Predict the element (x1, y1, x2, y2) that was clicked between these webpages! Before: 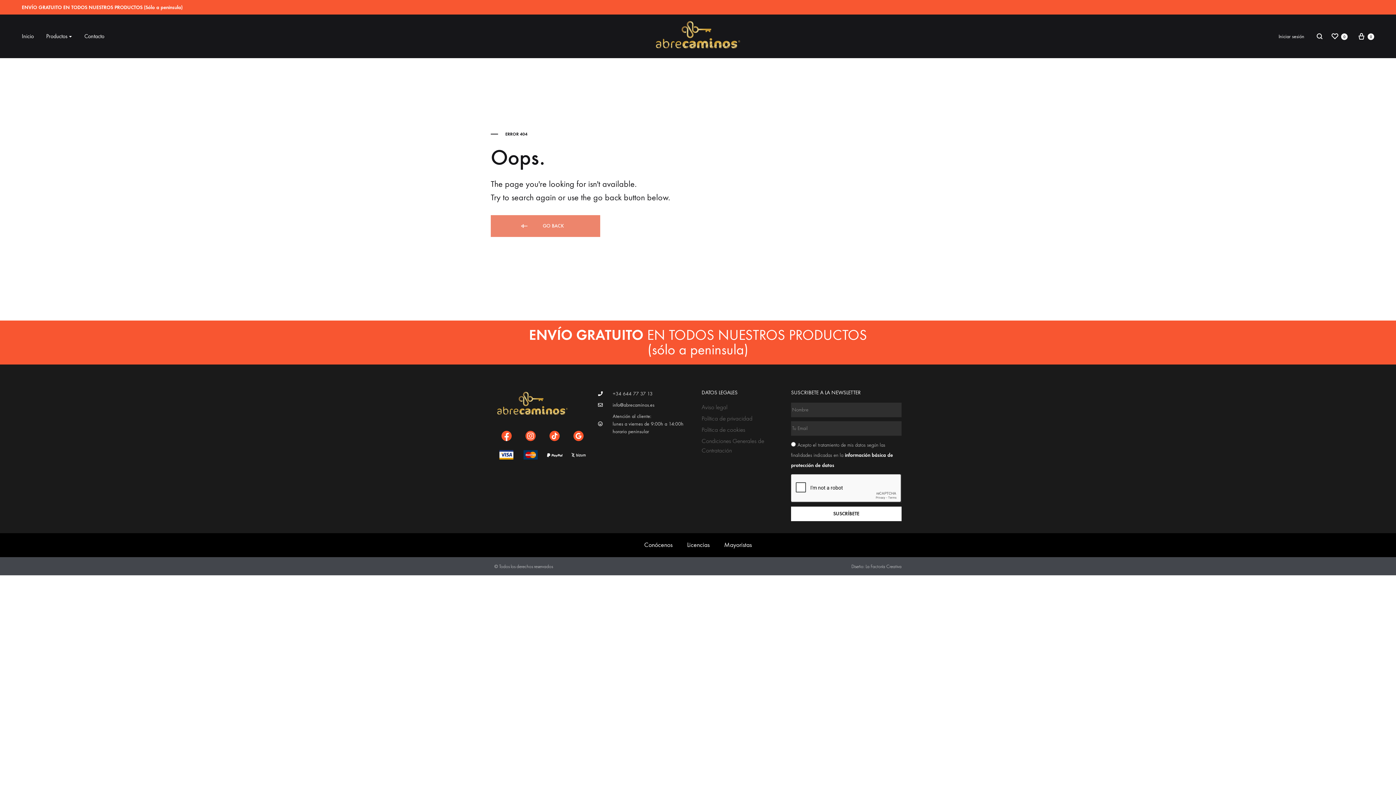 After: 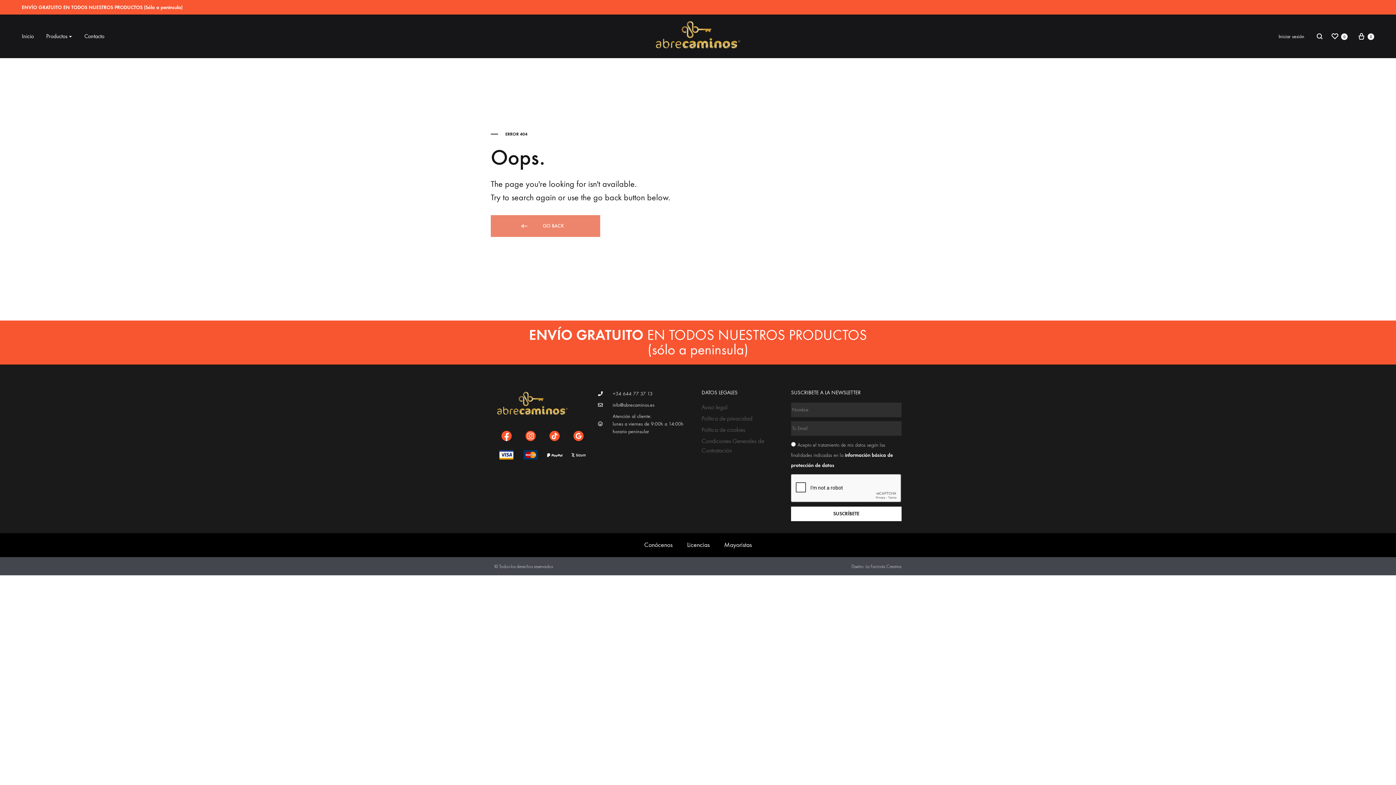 Action: bbox: (701, 425, 784, 434) label: Política de cookies